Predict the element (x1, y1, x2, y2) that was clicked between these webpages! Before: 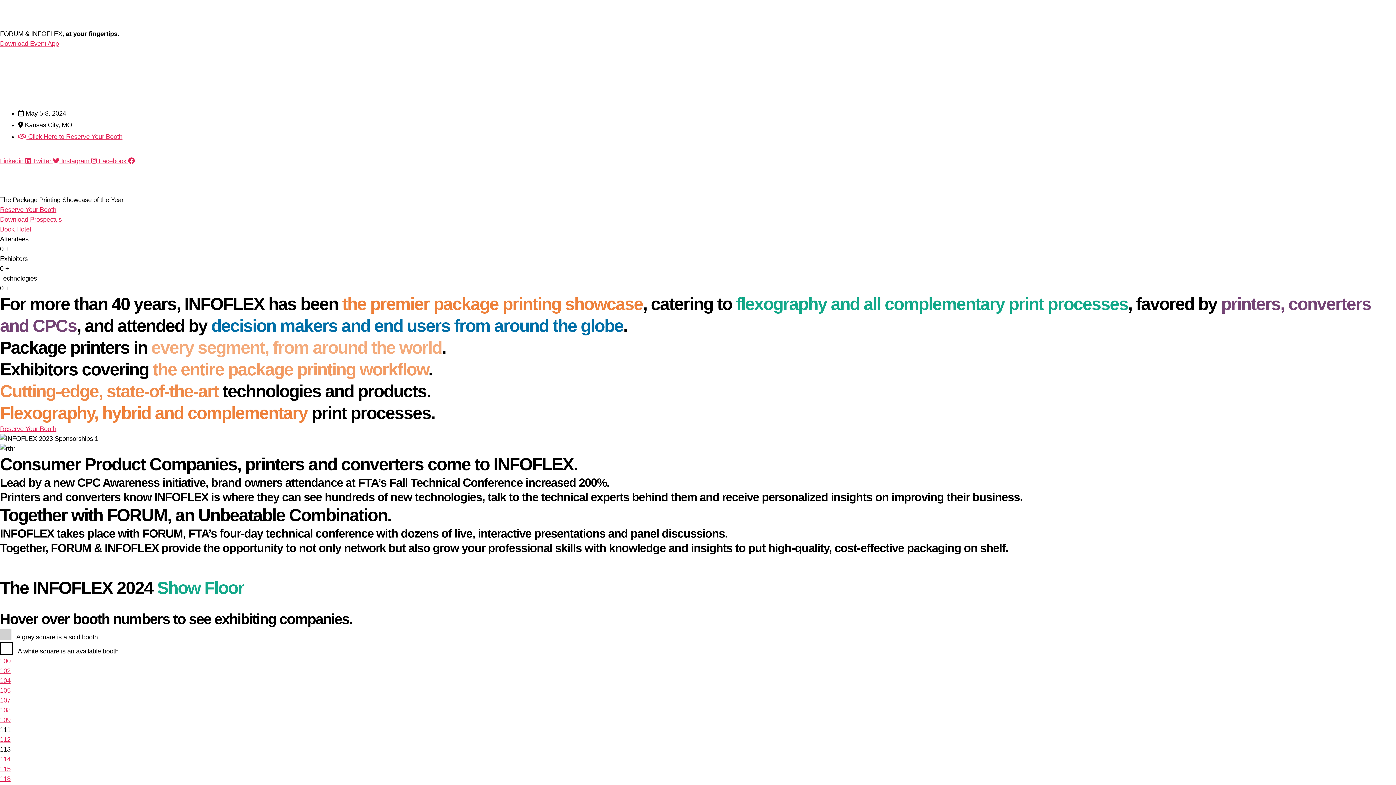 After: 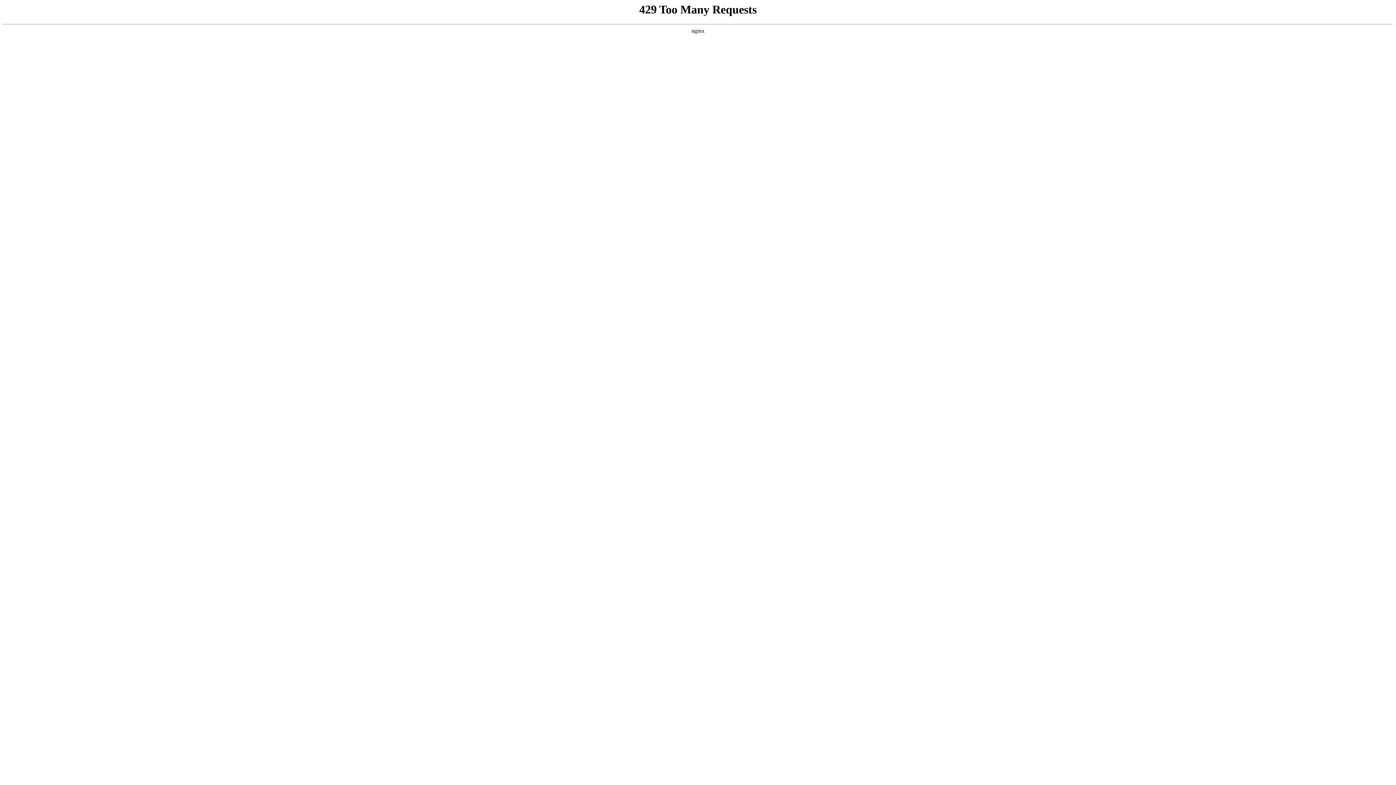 Action: bbox: (0, 754, 1396, 764) label: 114